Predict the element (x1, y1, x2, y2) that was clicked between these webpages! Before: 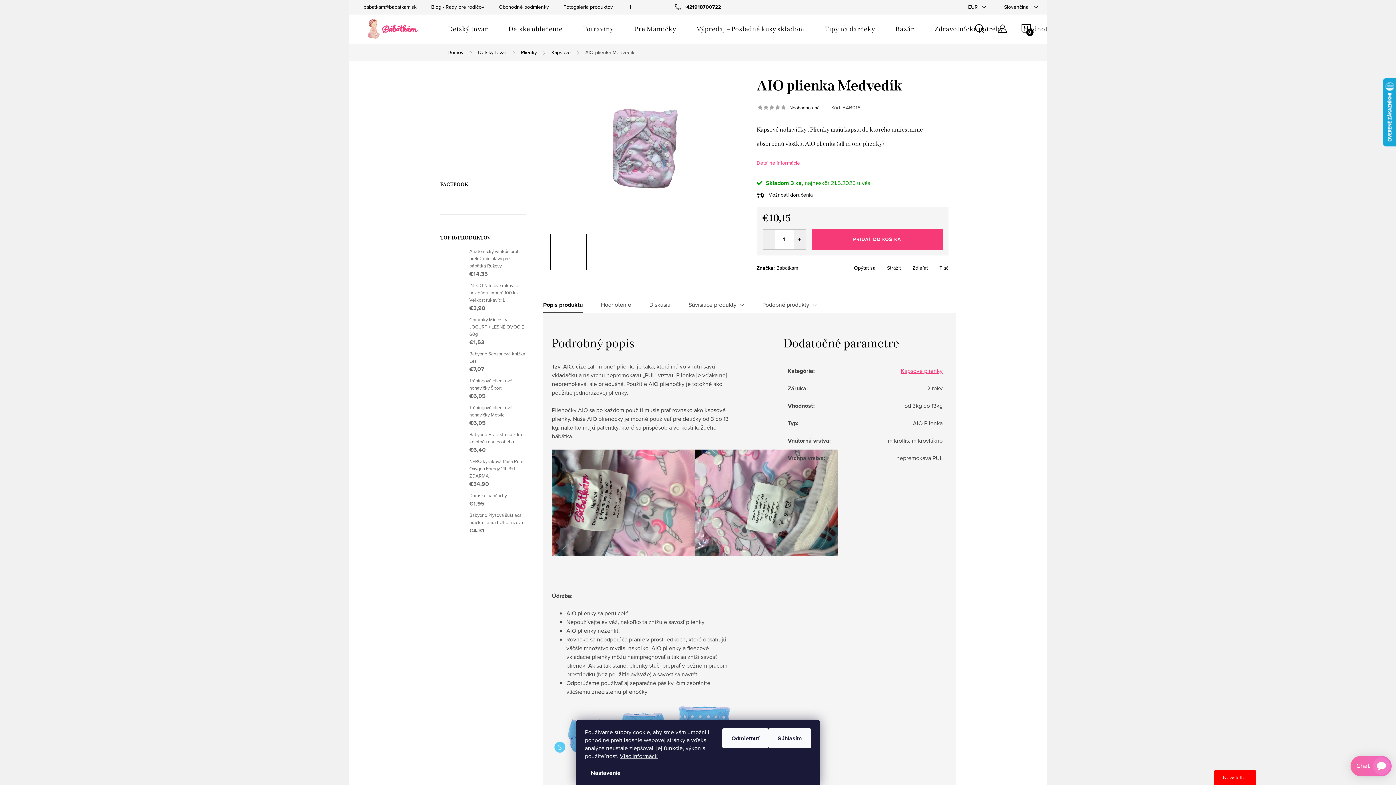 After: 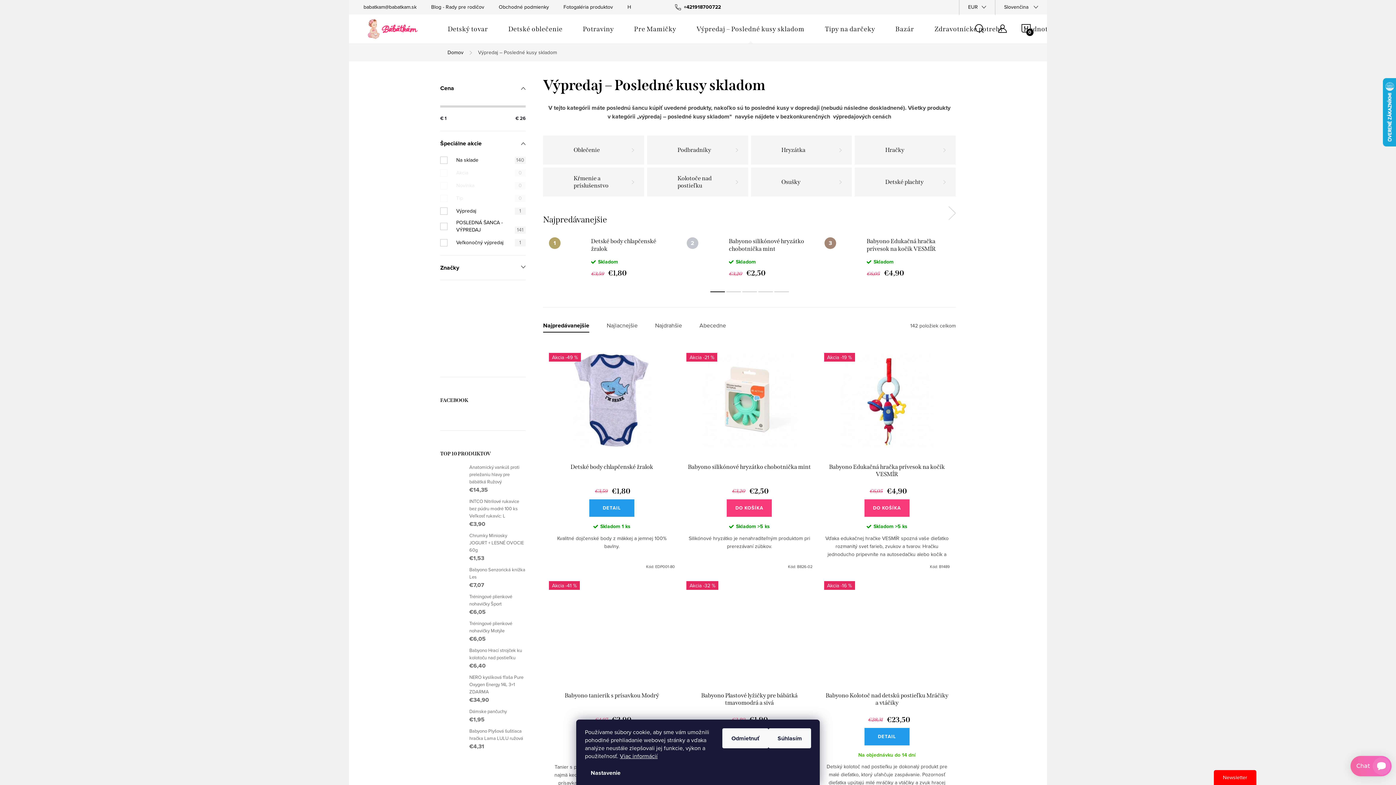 Action: bbox: (686, 14, 814, 43) label: Výpredaj – Posledné kusy skladom